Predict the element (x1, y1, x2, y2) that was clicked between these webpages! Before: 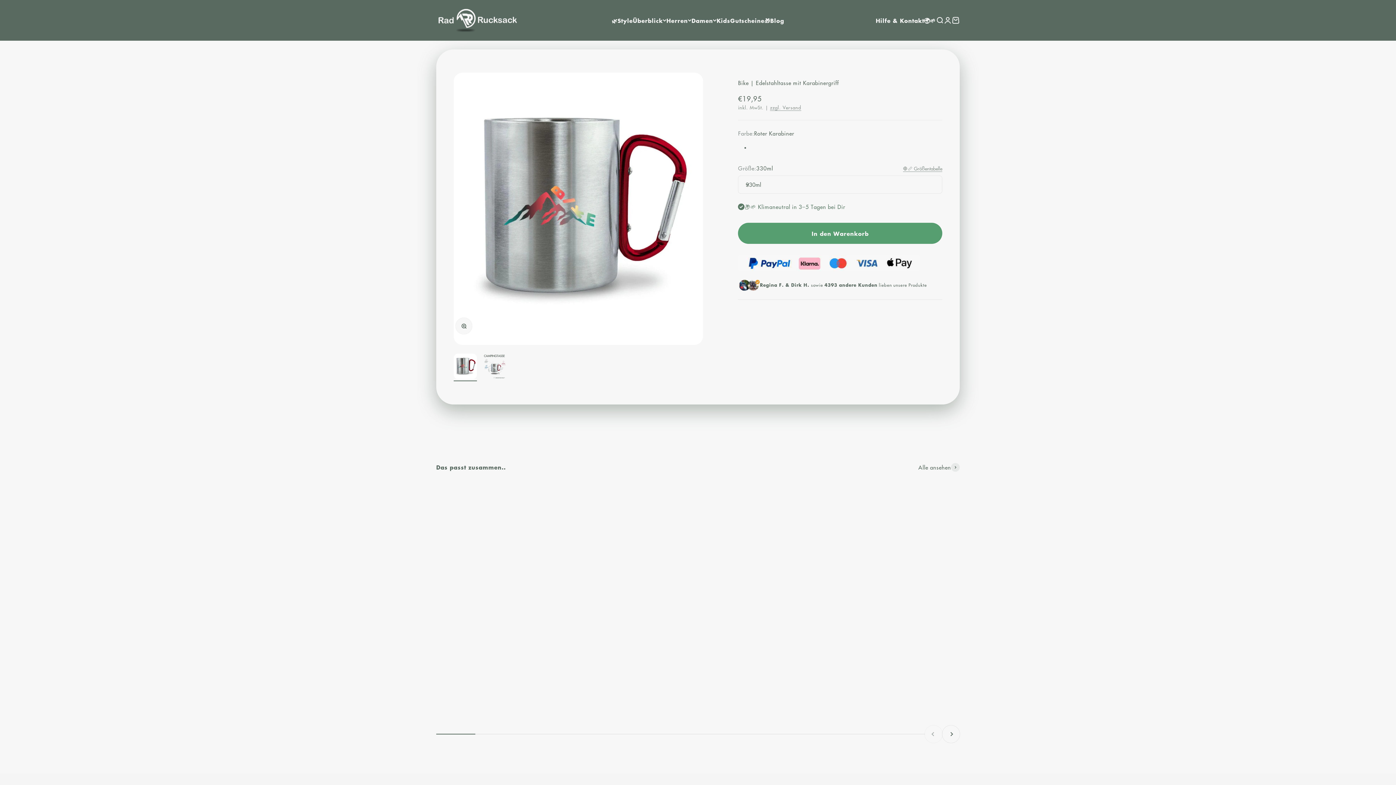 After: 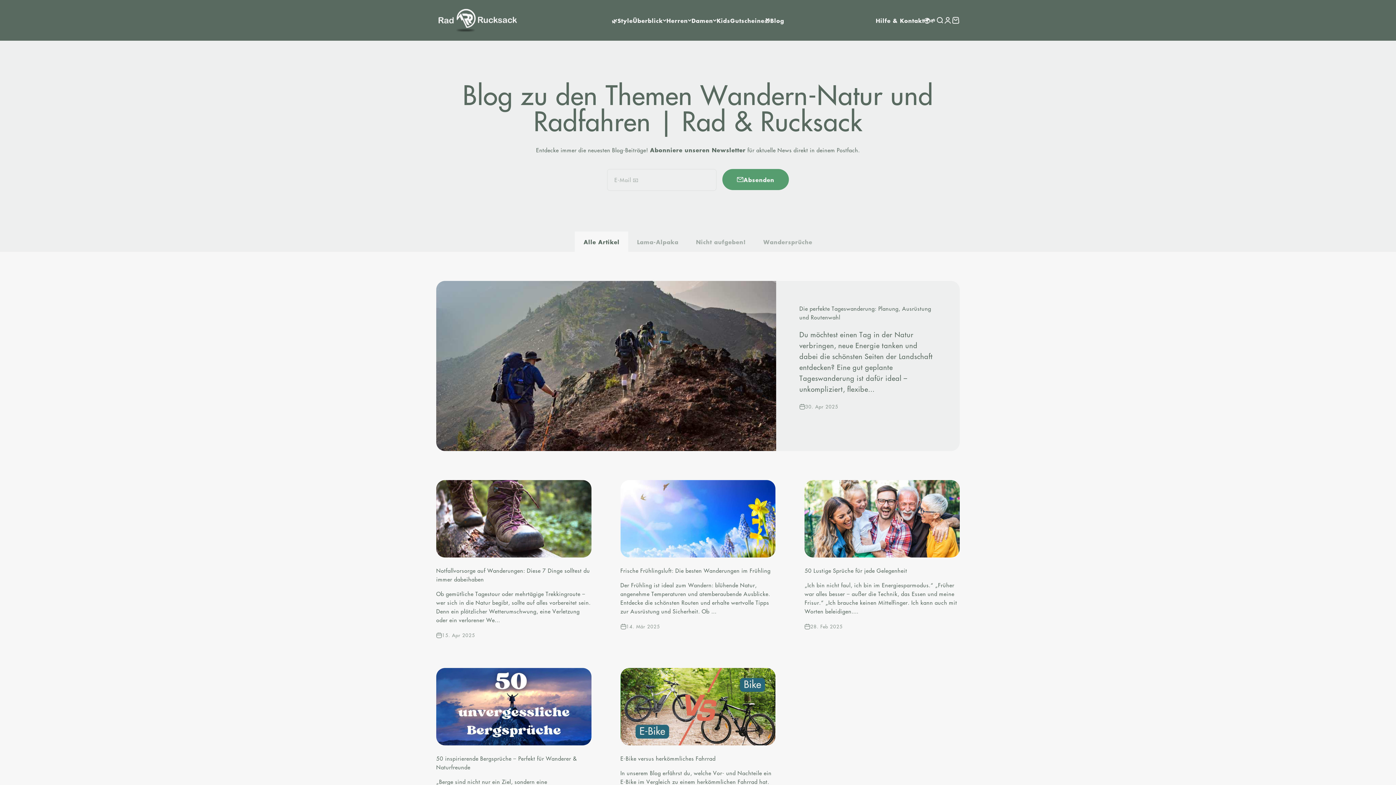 Action: label: Blog bbox: (770, 15, 784, 24)